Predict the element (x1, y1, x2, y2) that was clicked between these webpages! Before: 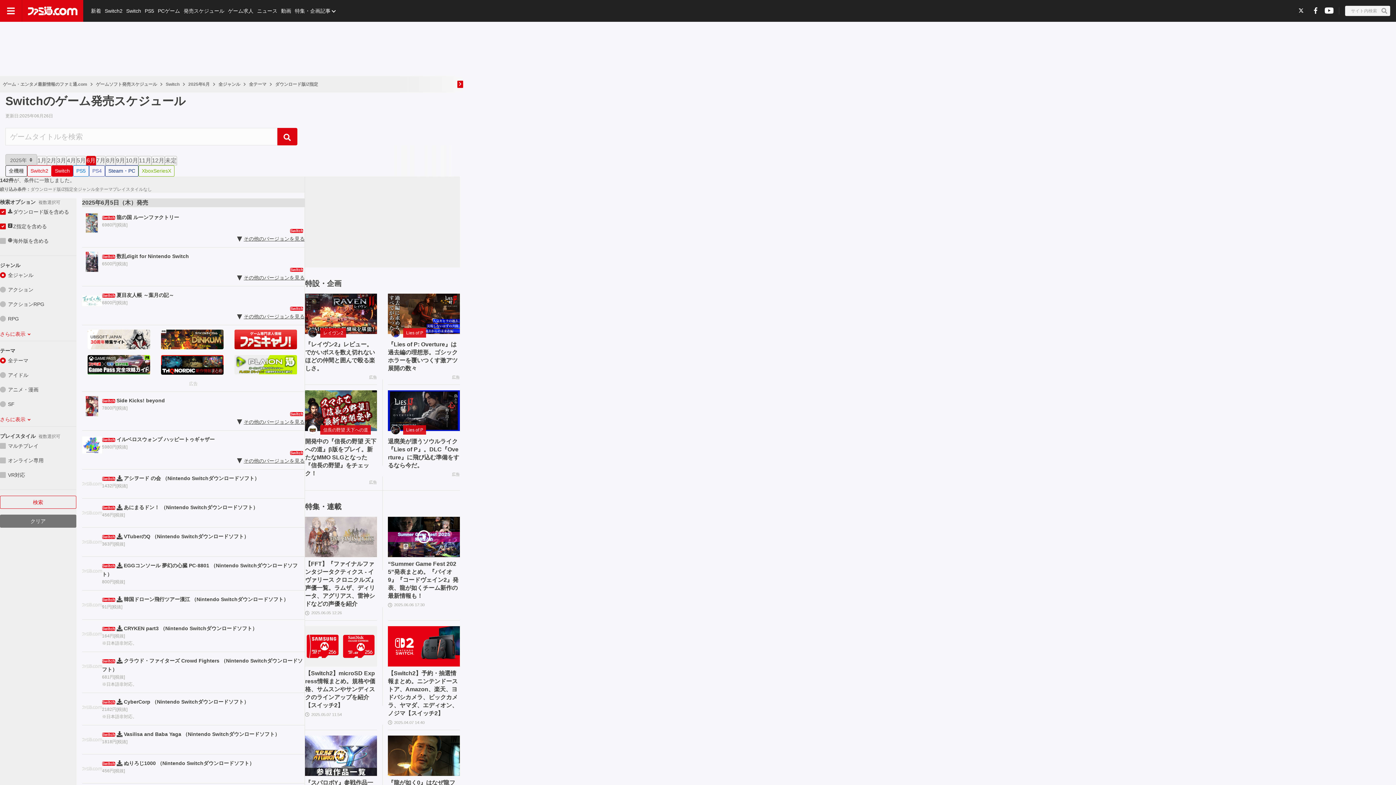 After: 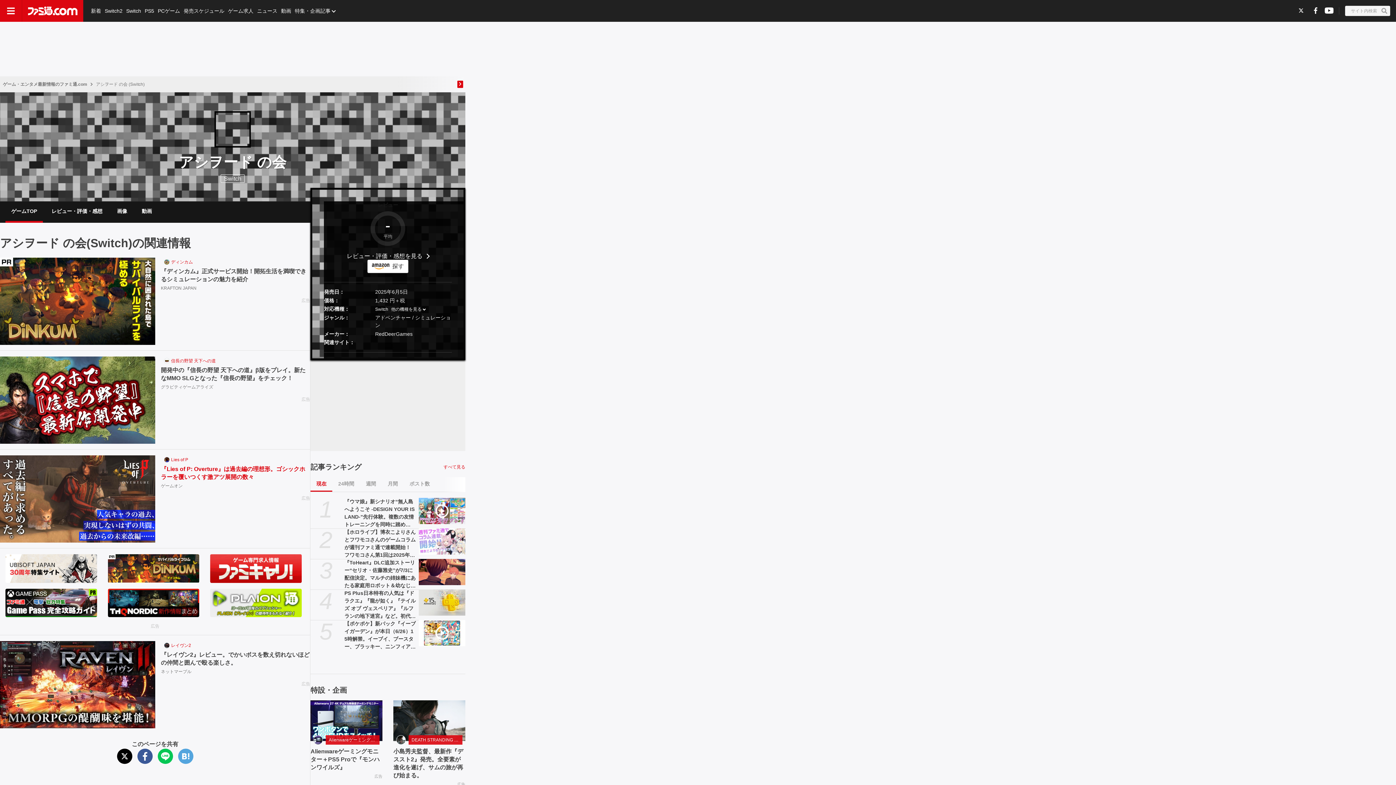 Action: label: Switch

アシヲード の会 （Nintendo Switchダウンロードソフト）

1432円[税抜] bbox: (82, 474, 304, 494)